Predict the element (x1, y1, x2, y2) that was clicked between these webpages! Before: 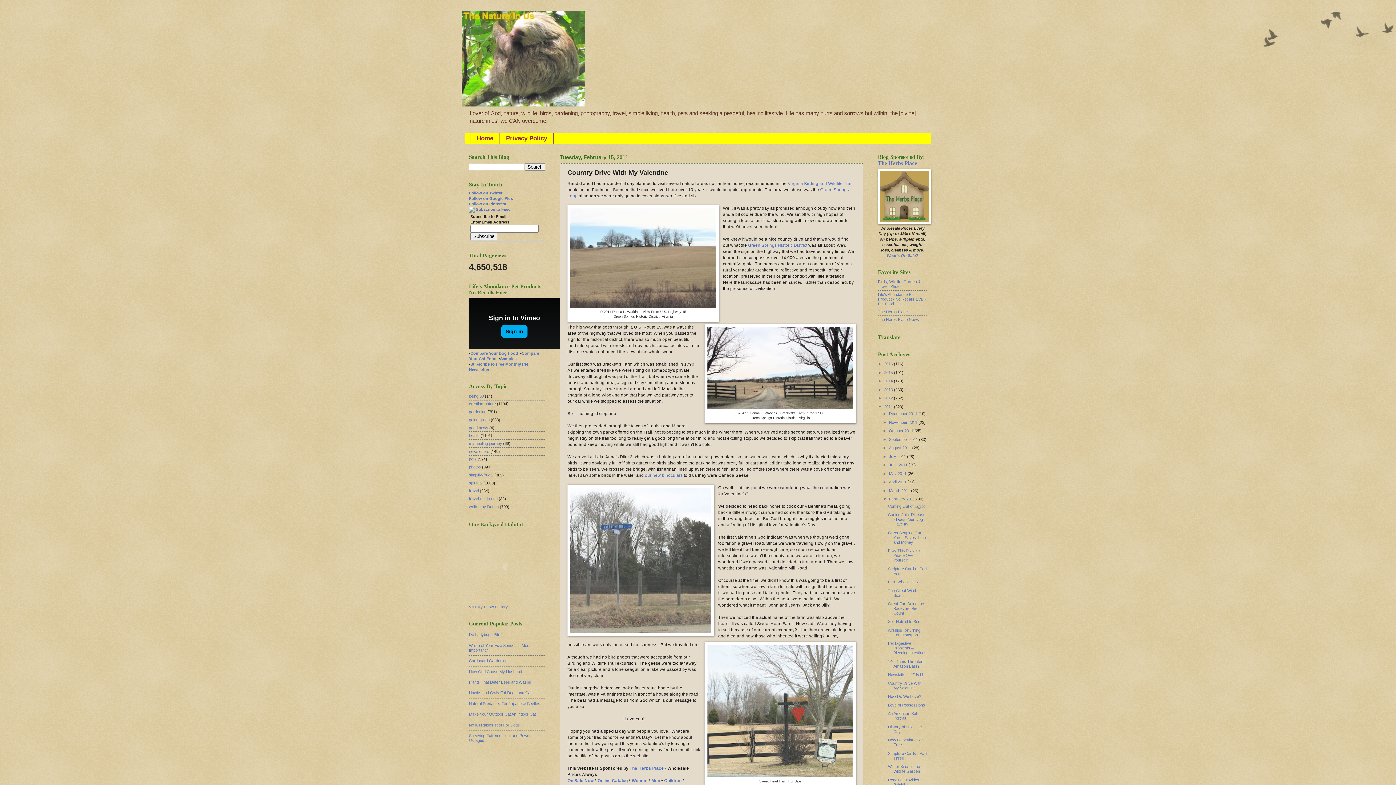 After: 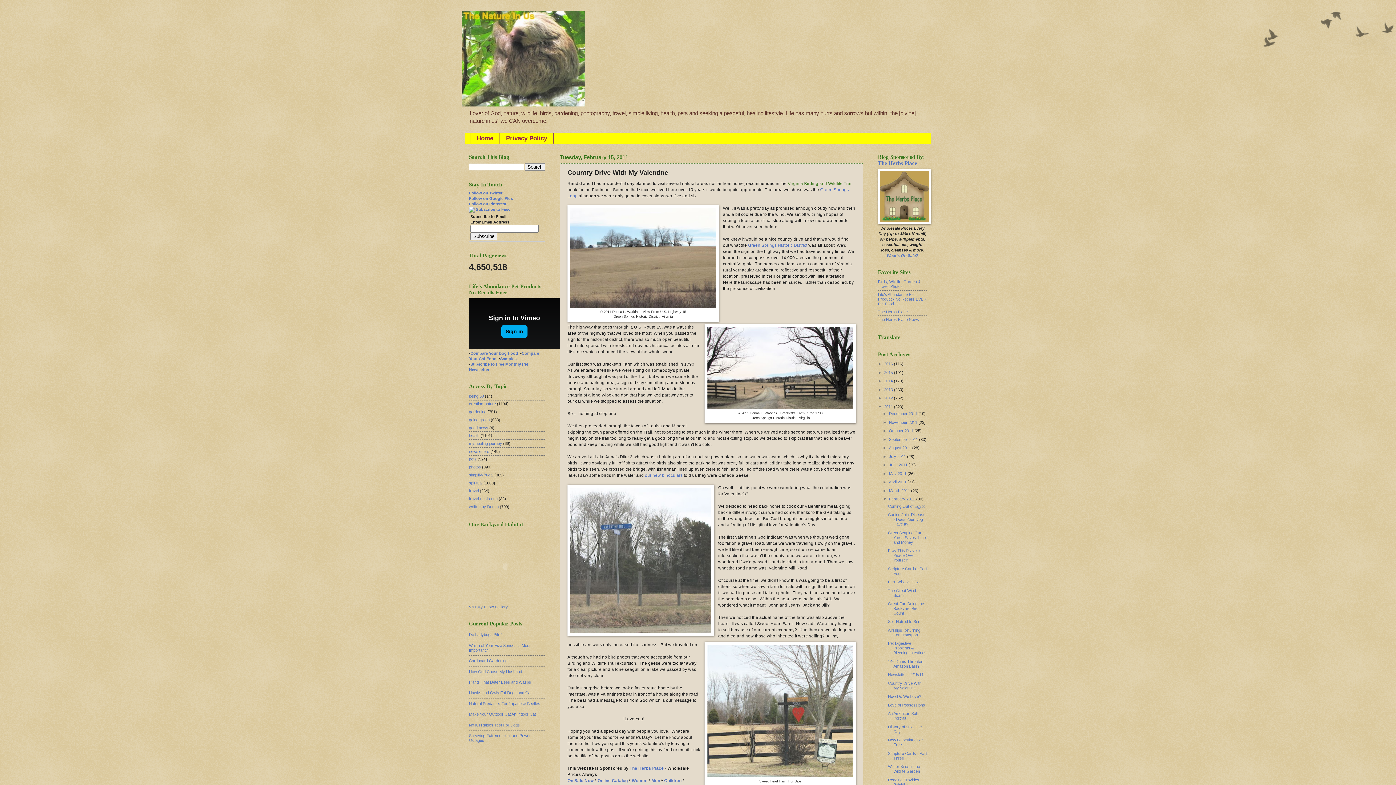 Action: bbox: (788, 181, 852, 185) label: Virginia Birding and Wildlife Trail